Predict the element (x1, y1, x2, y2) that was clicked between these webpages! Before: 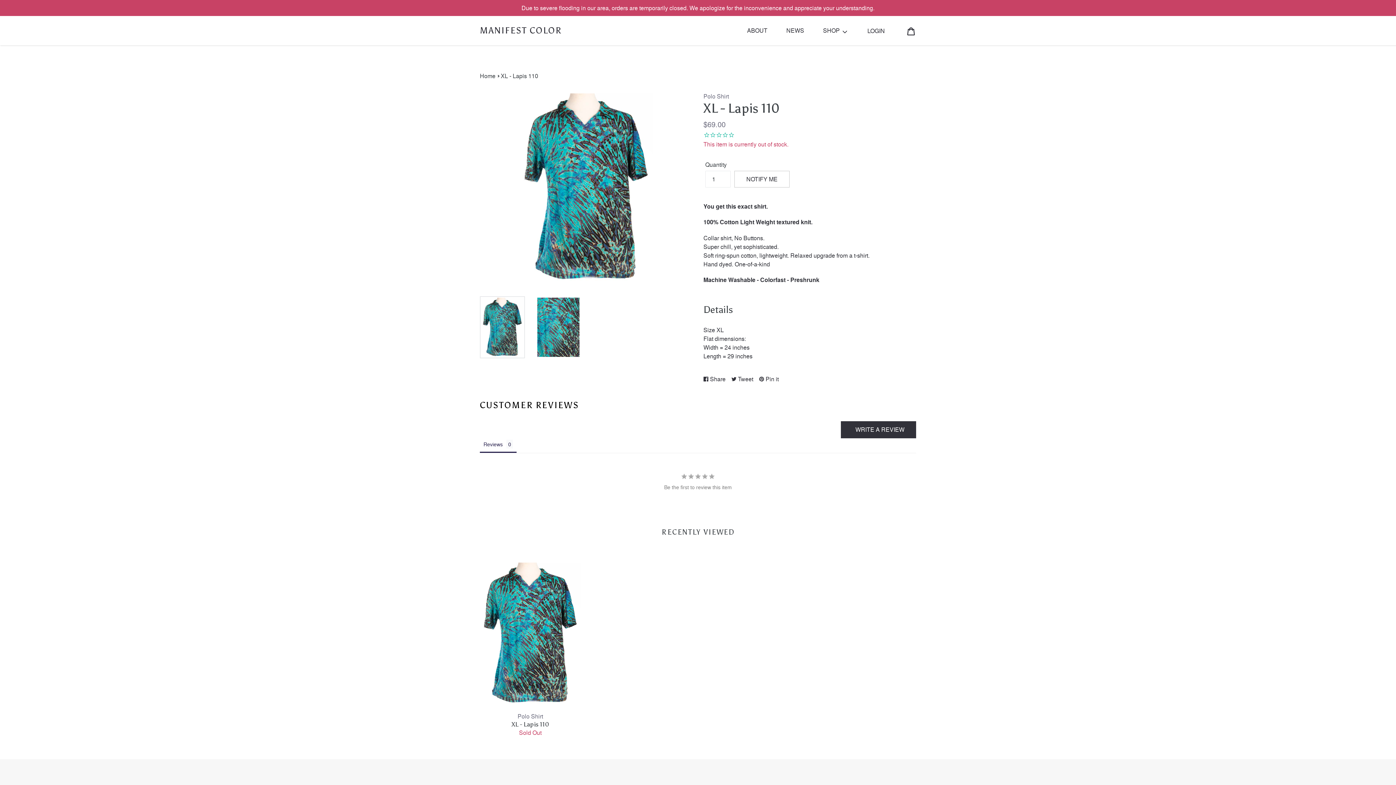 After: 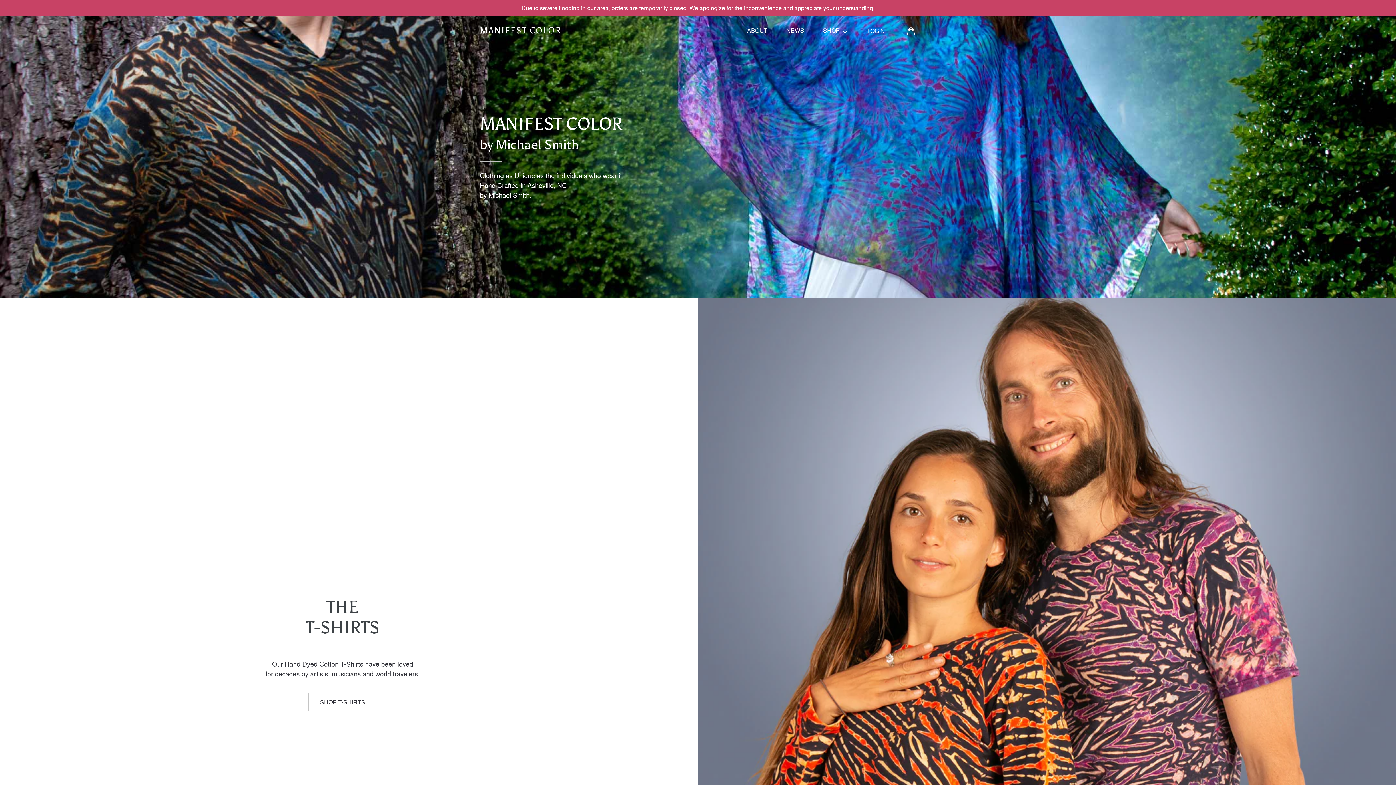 Action: label: MANIFEST COLOR bbox: (480, 25, 561, 35)